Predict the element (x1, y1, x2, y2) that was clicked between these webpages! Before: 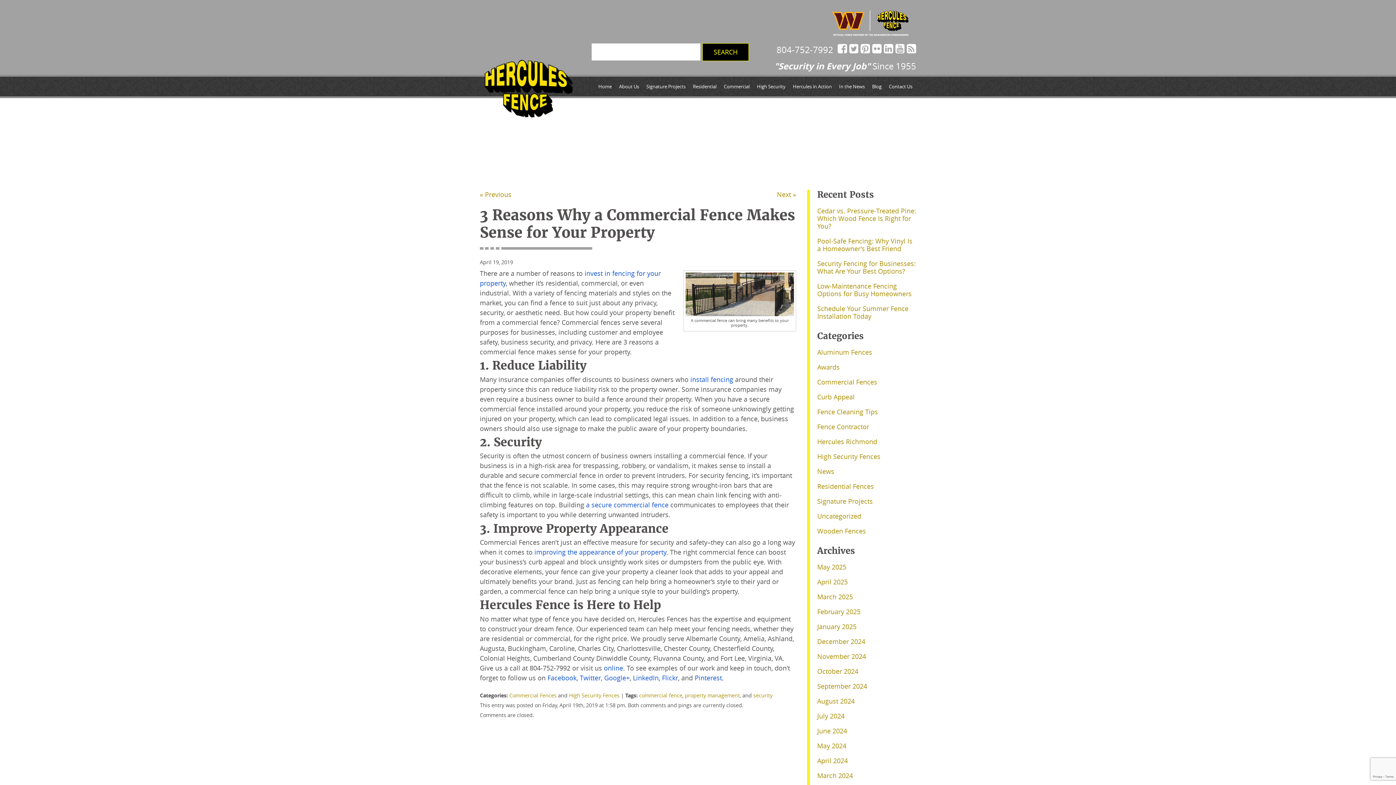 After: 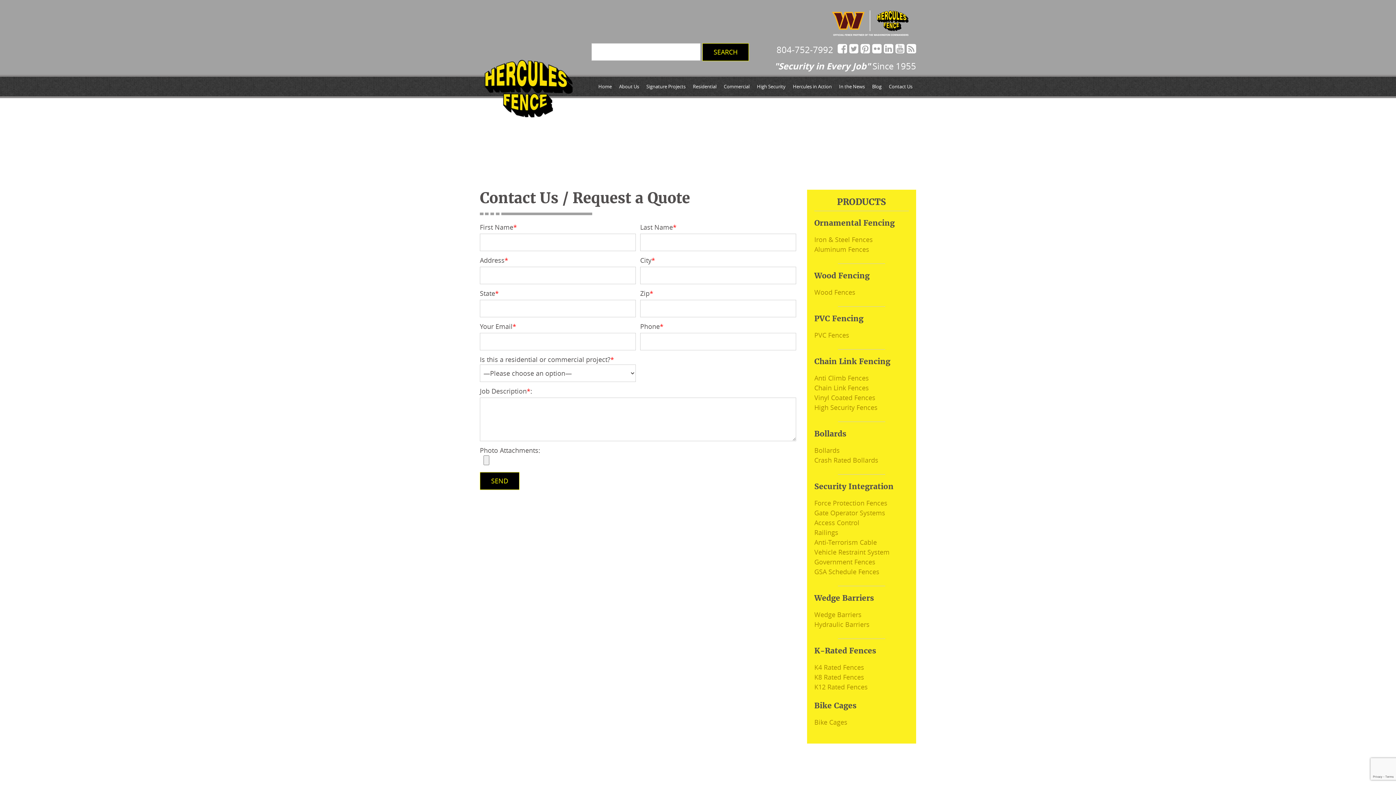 Action: bbox: (885, 76, 916, 96) label: Contact Us